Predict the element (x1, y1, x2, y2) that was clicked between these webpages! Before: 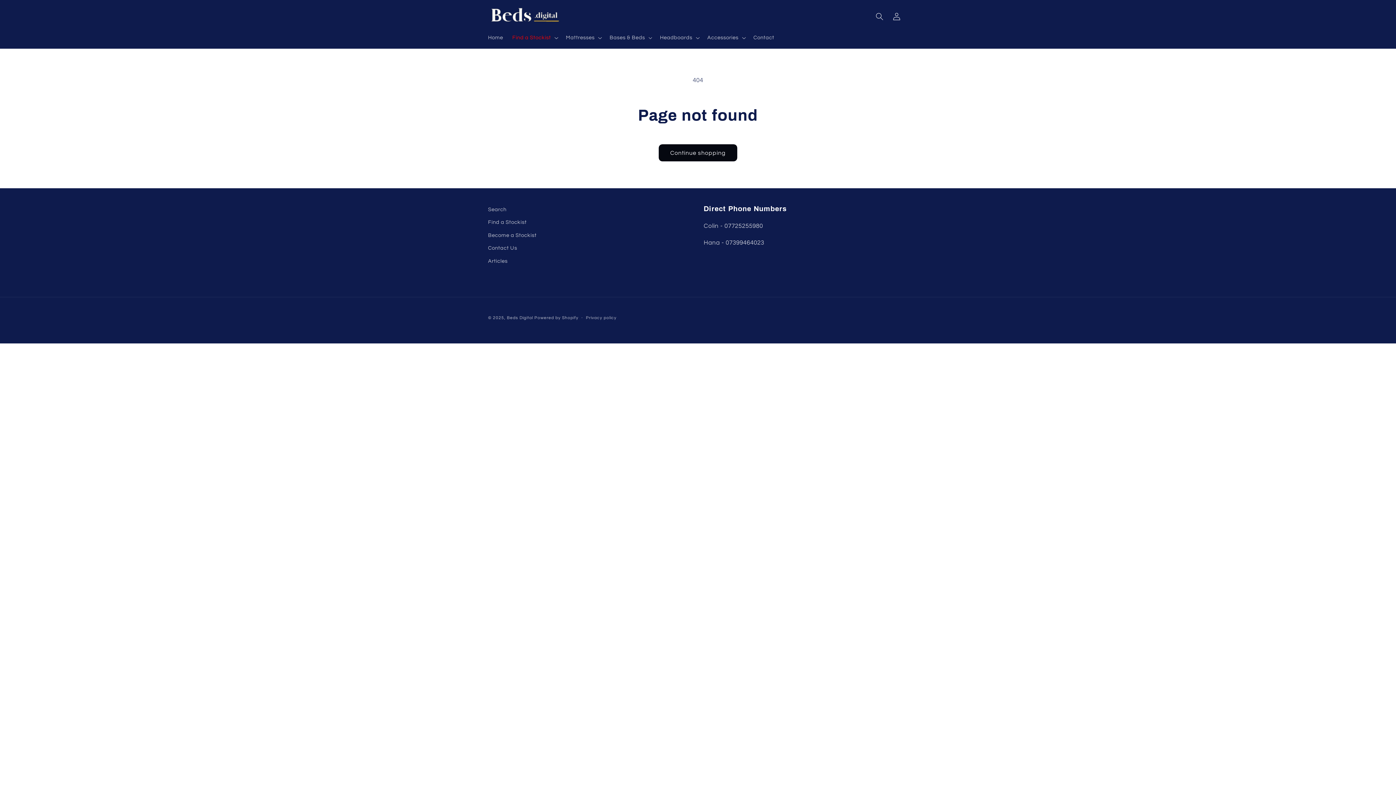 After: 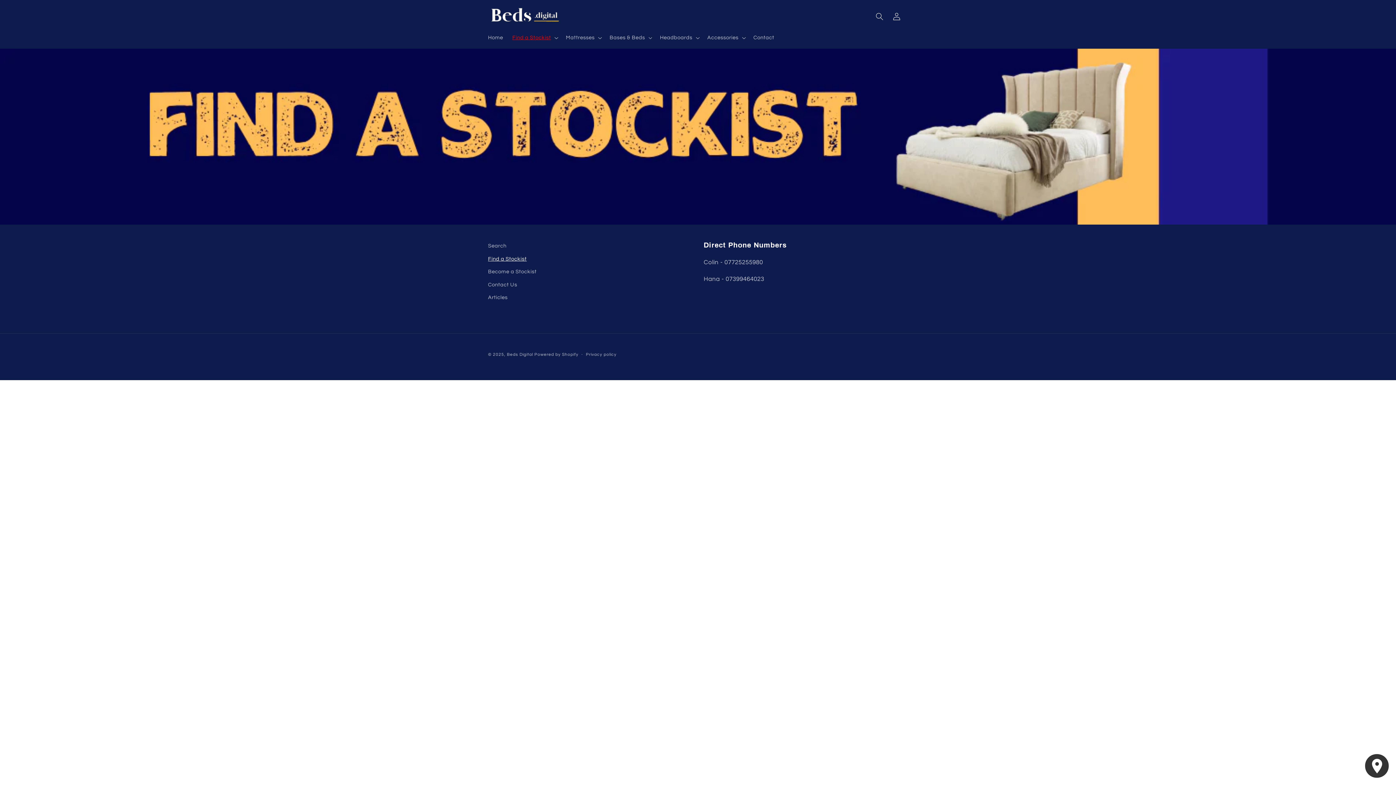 Action: bbox: (488, 216, 526, 228) label: Find a Stockist